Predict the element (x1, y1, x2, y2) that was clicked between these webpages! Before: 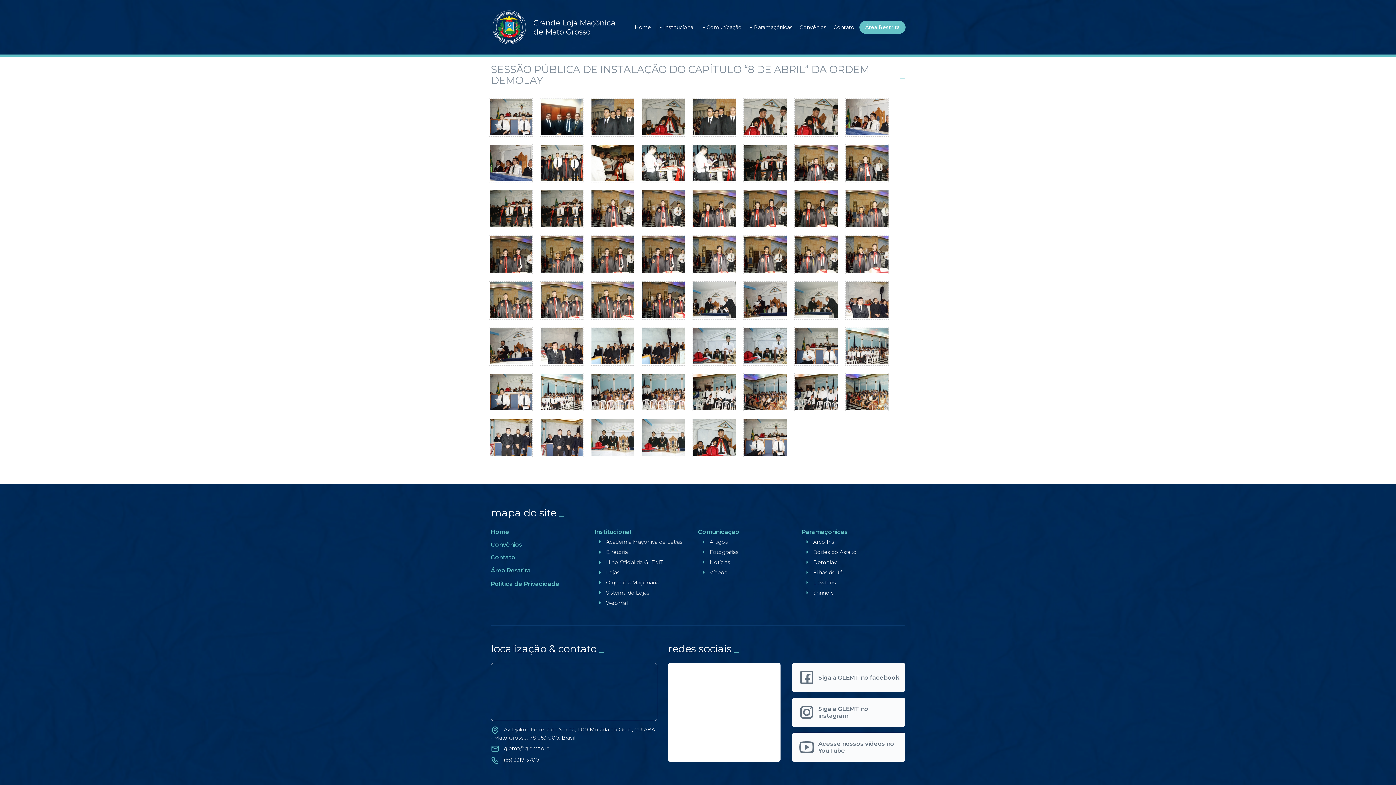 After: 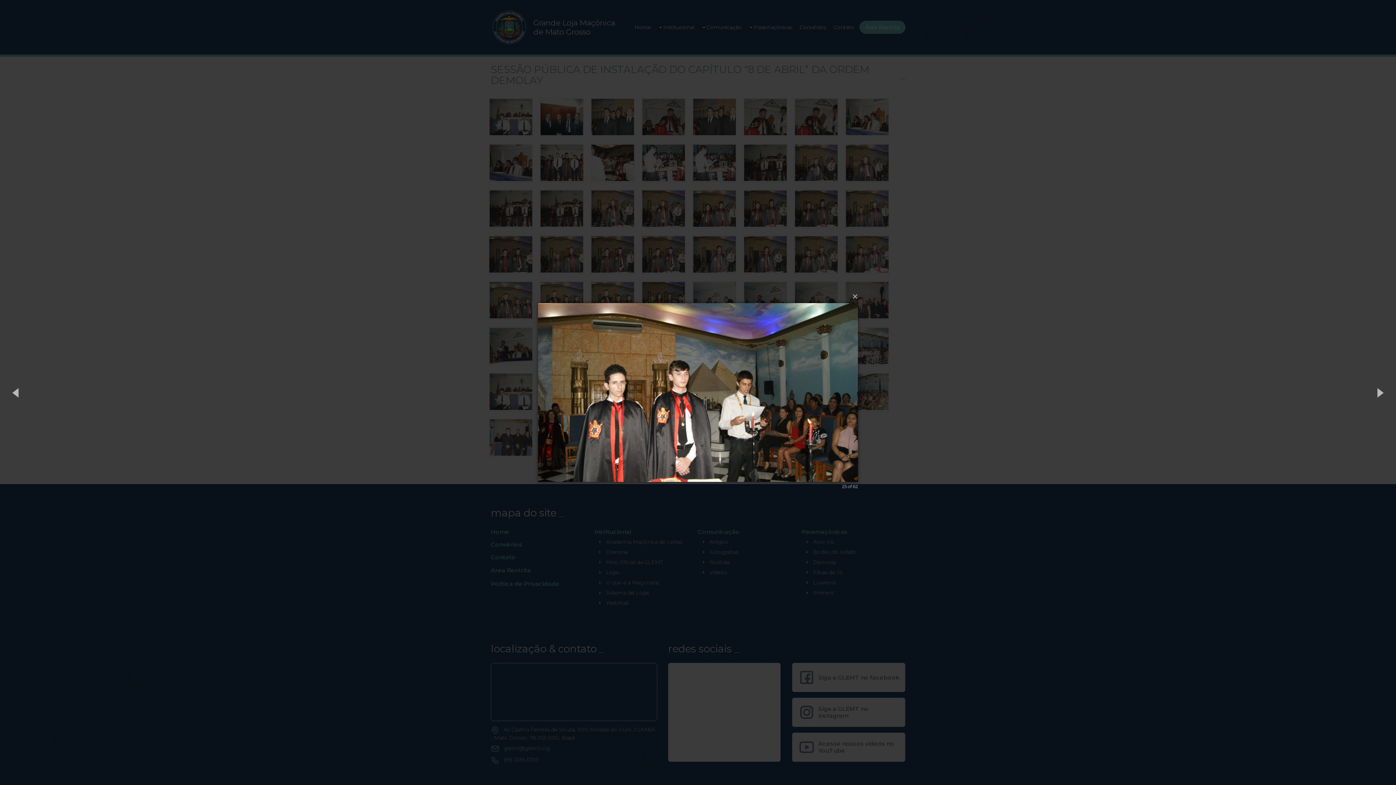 Action: bbox: (489, 250, 554, 257)